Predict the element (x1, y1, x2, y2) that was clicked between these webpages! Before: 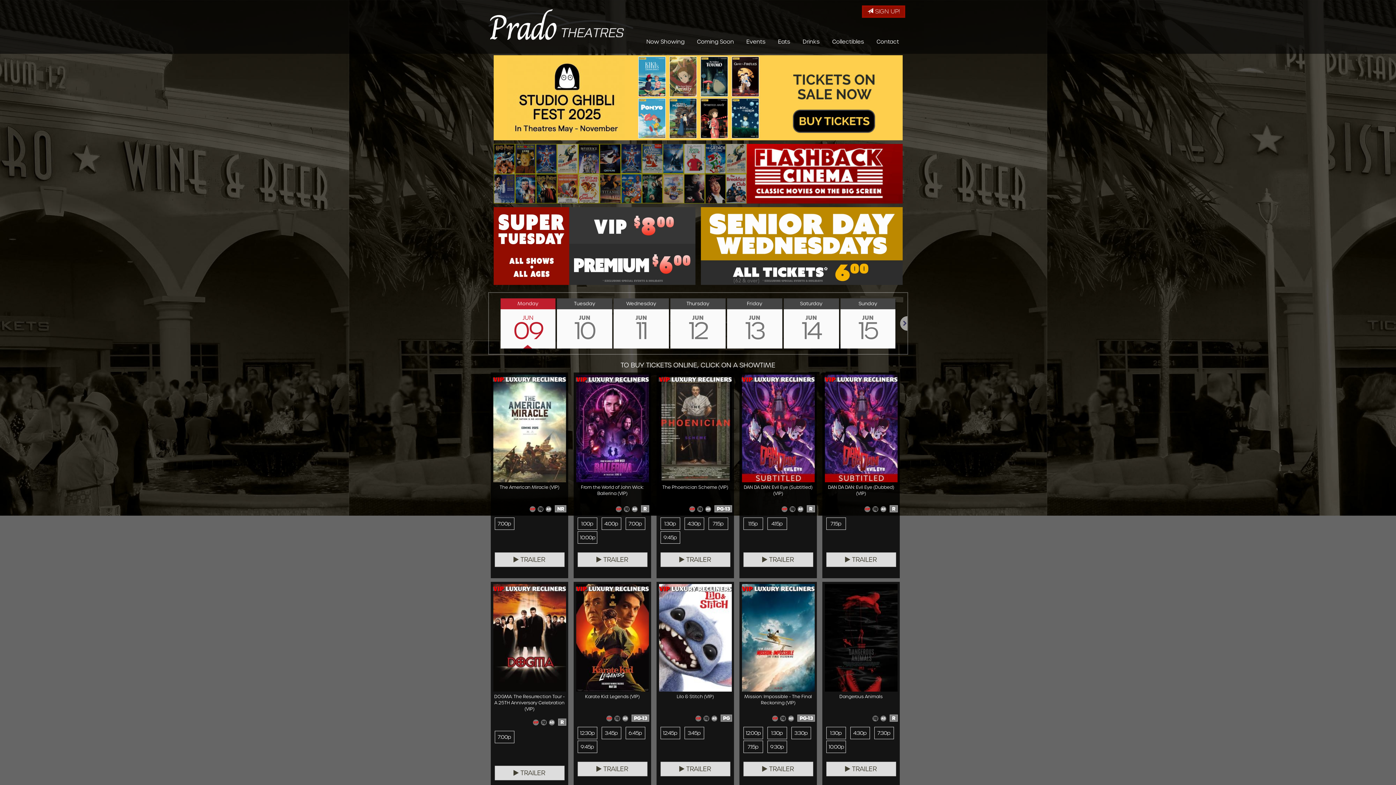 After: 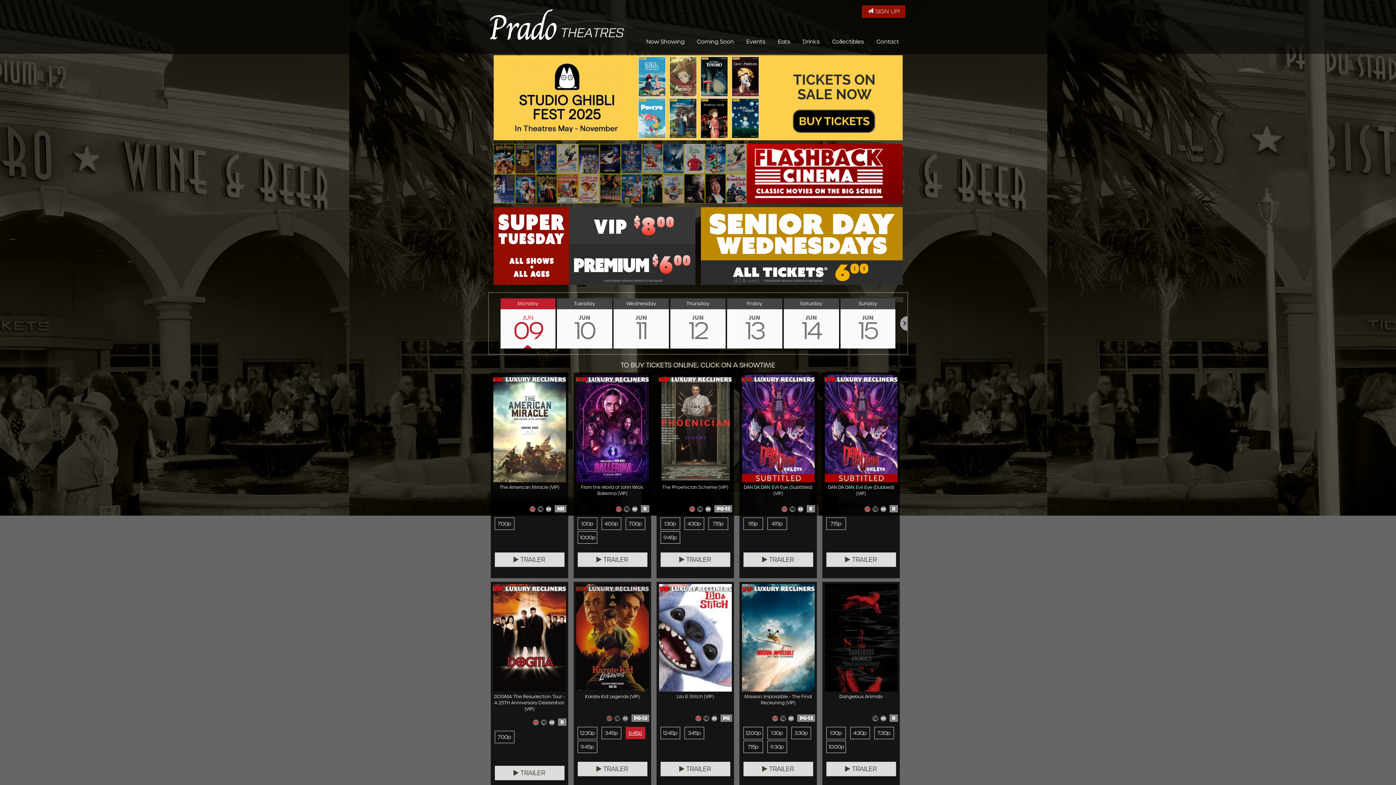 Action: bbox: (625, 727, 645, 739) label: 6:45p